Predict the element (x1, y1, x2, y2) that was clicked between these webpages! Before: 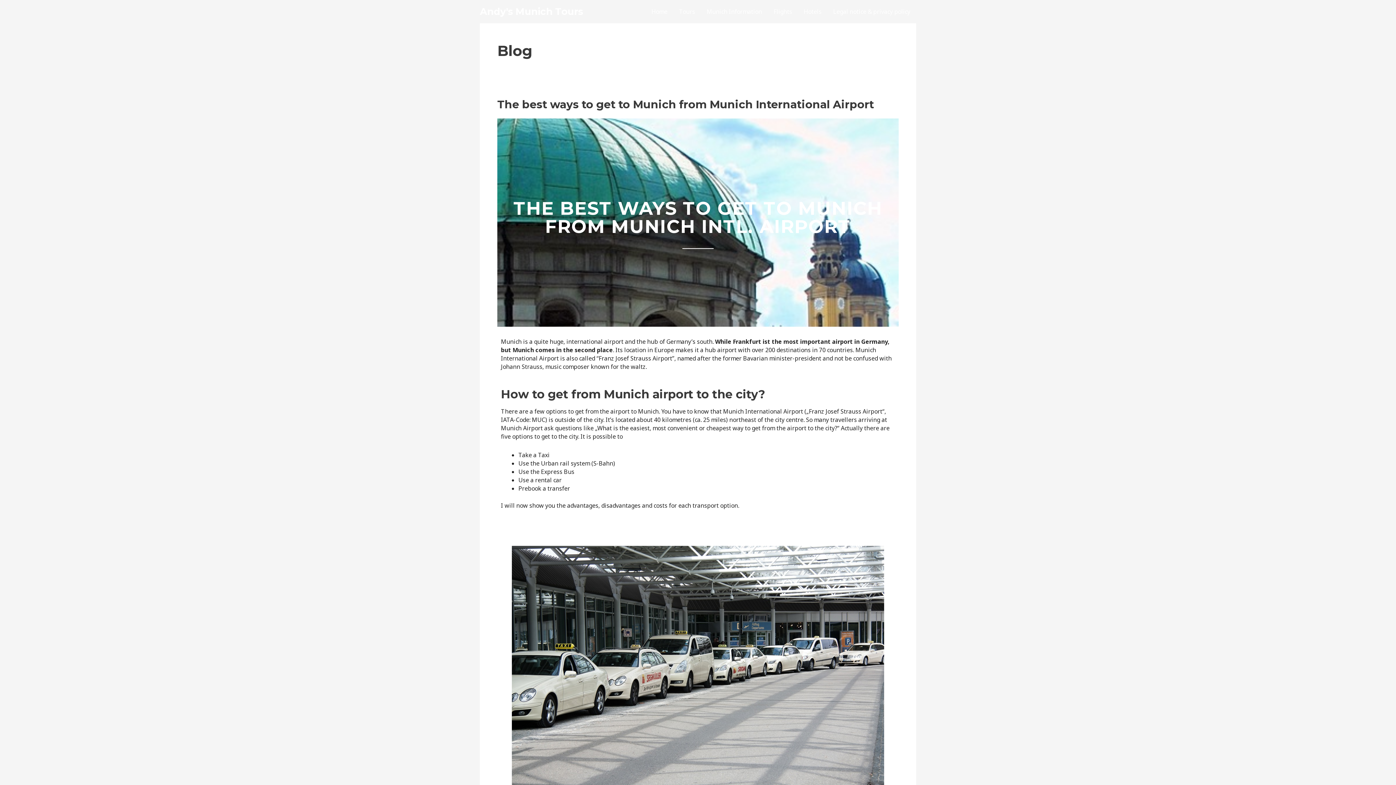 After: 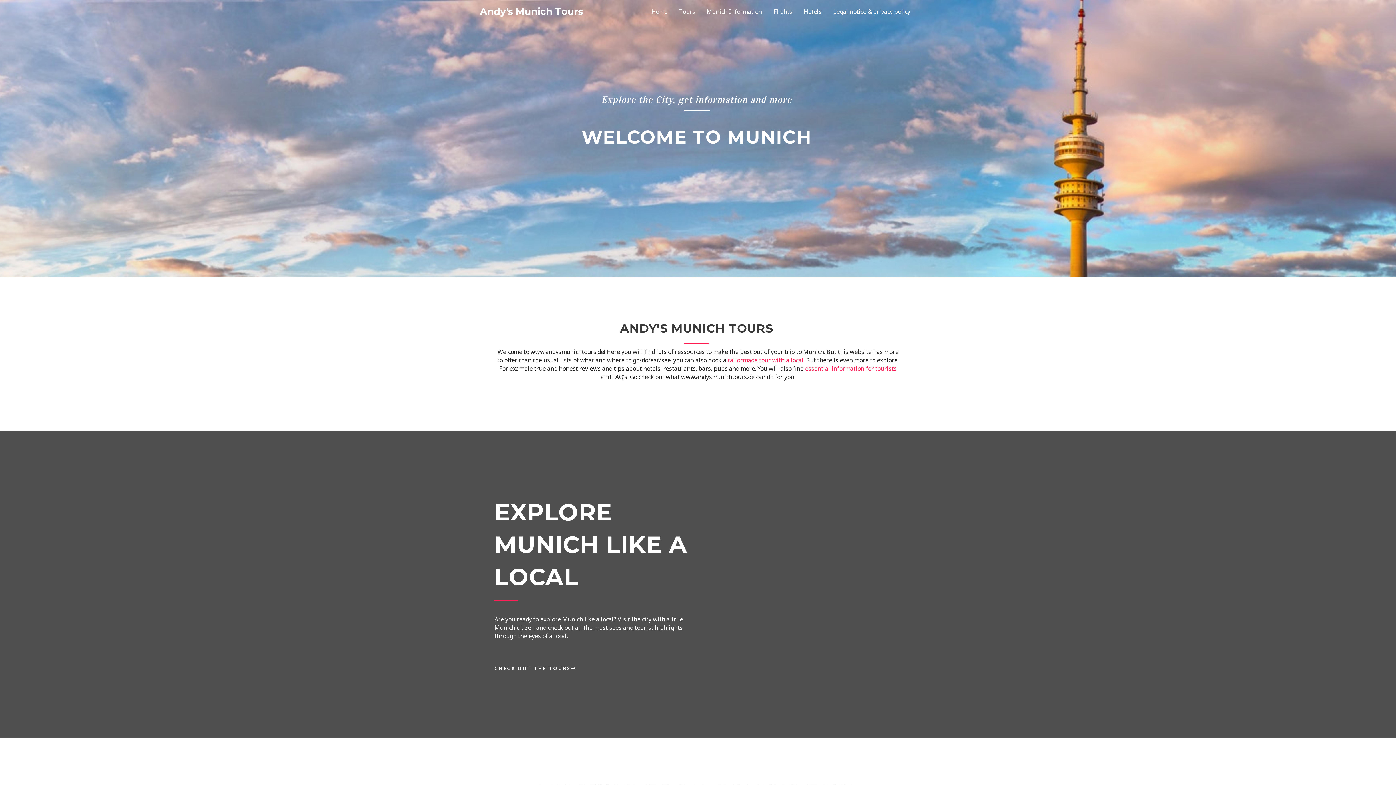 Action: label: Andy's Munich Tours bbox: (480, 5, 583, 17)